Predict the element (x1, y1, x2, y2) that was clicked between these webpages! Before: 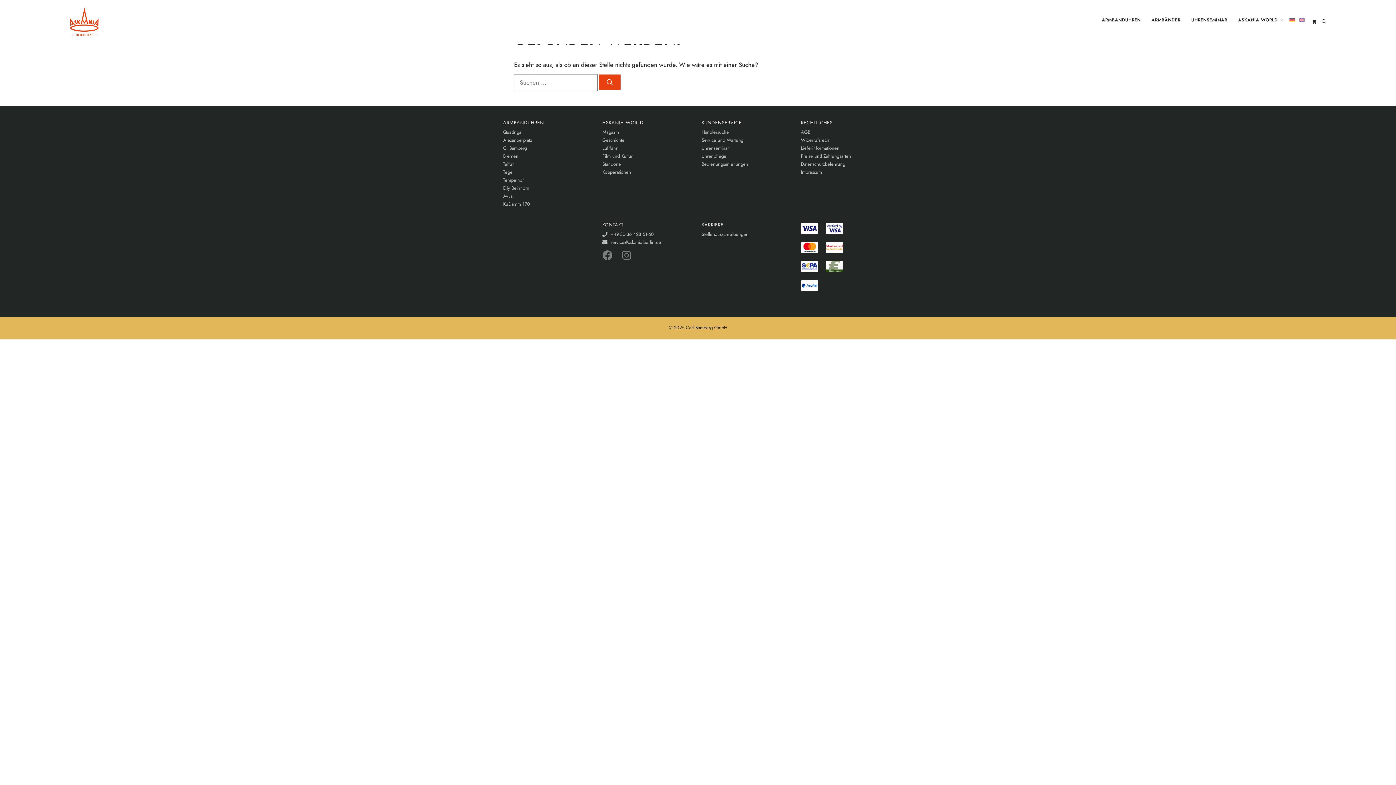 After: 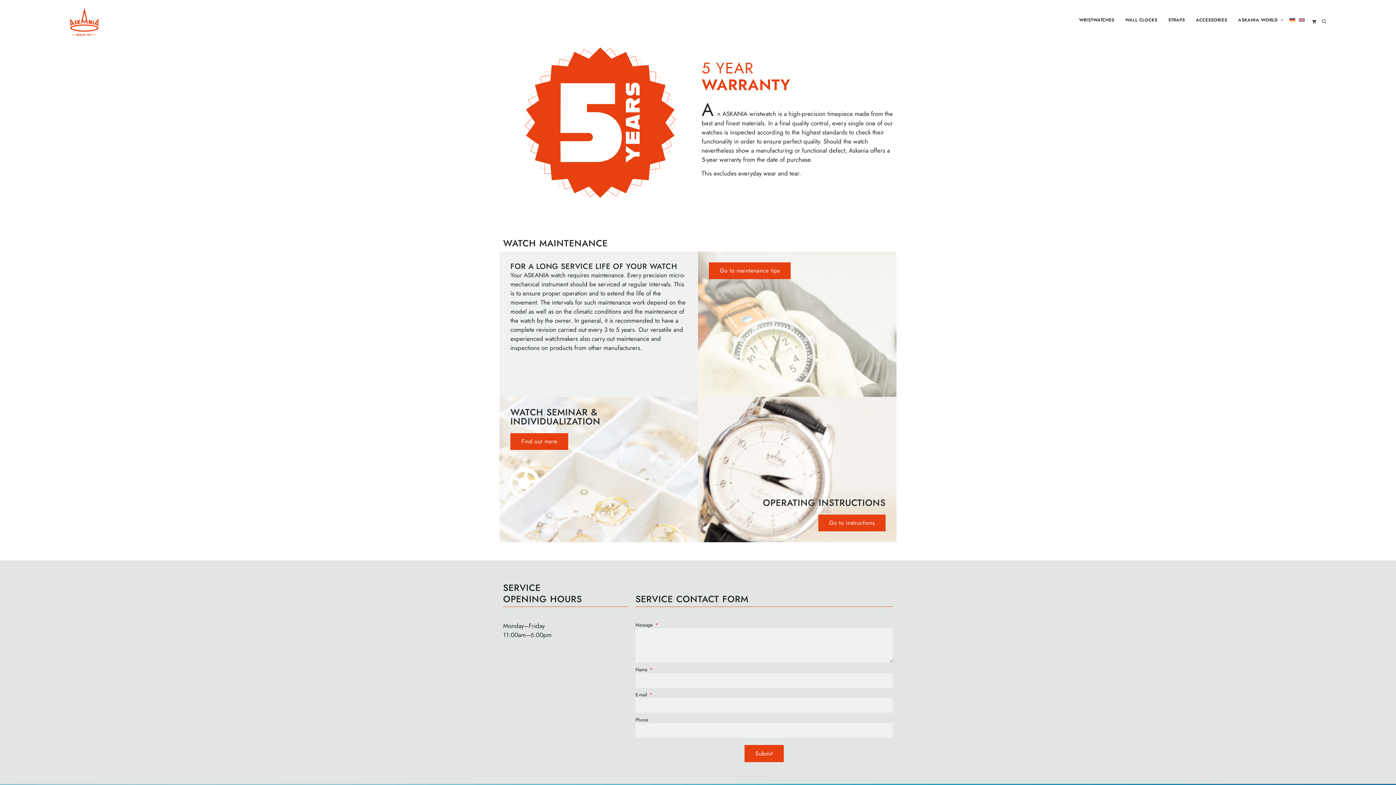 Action: label: Service und Wartung bbox: (701, 136, 793, 144)